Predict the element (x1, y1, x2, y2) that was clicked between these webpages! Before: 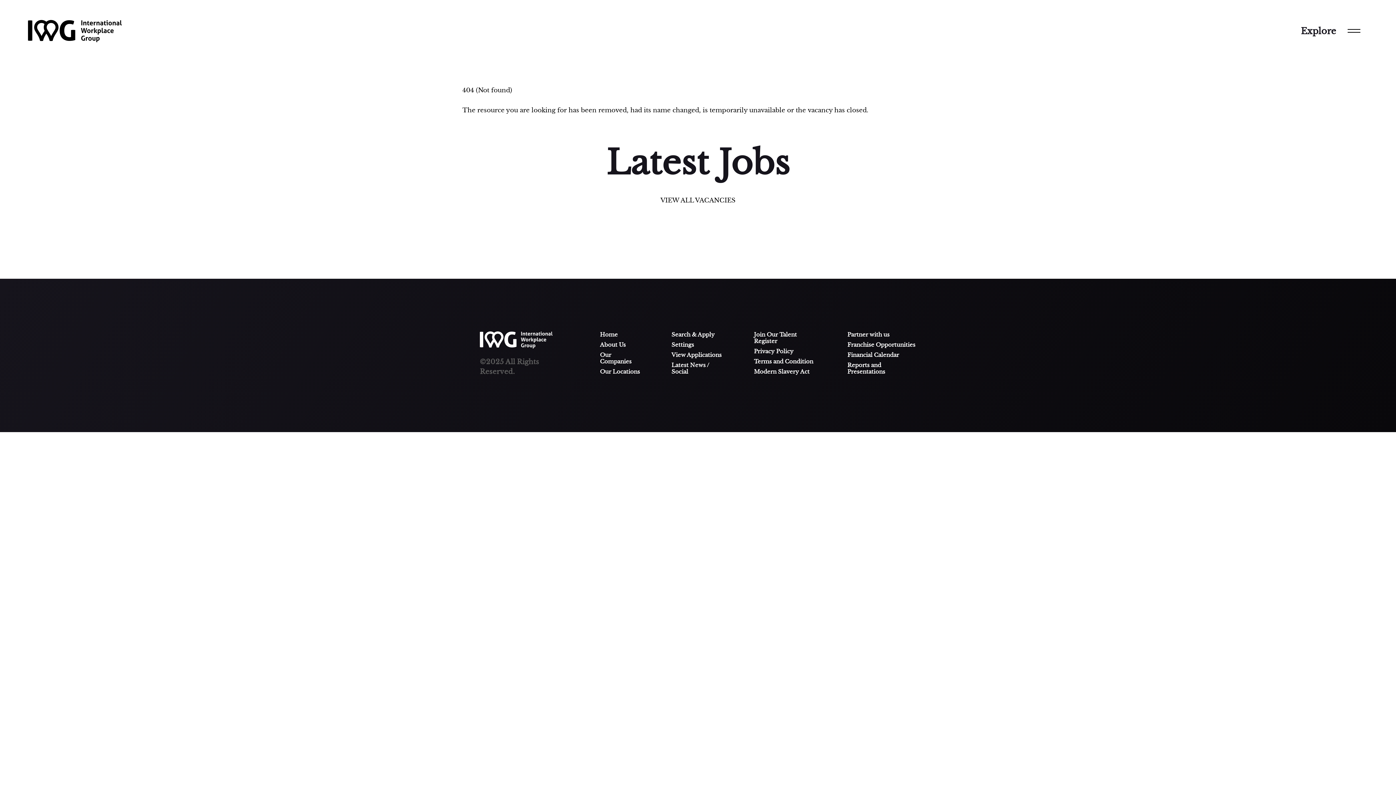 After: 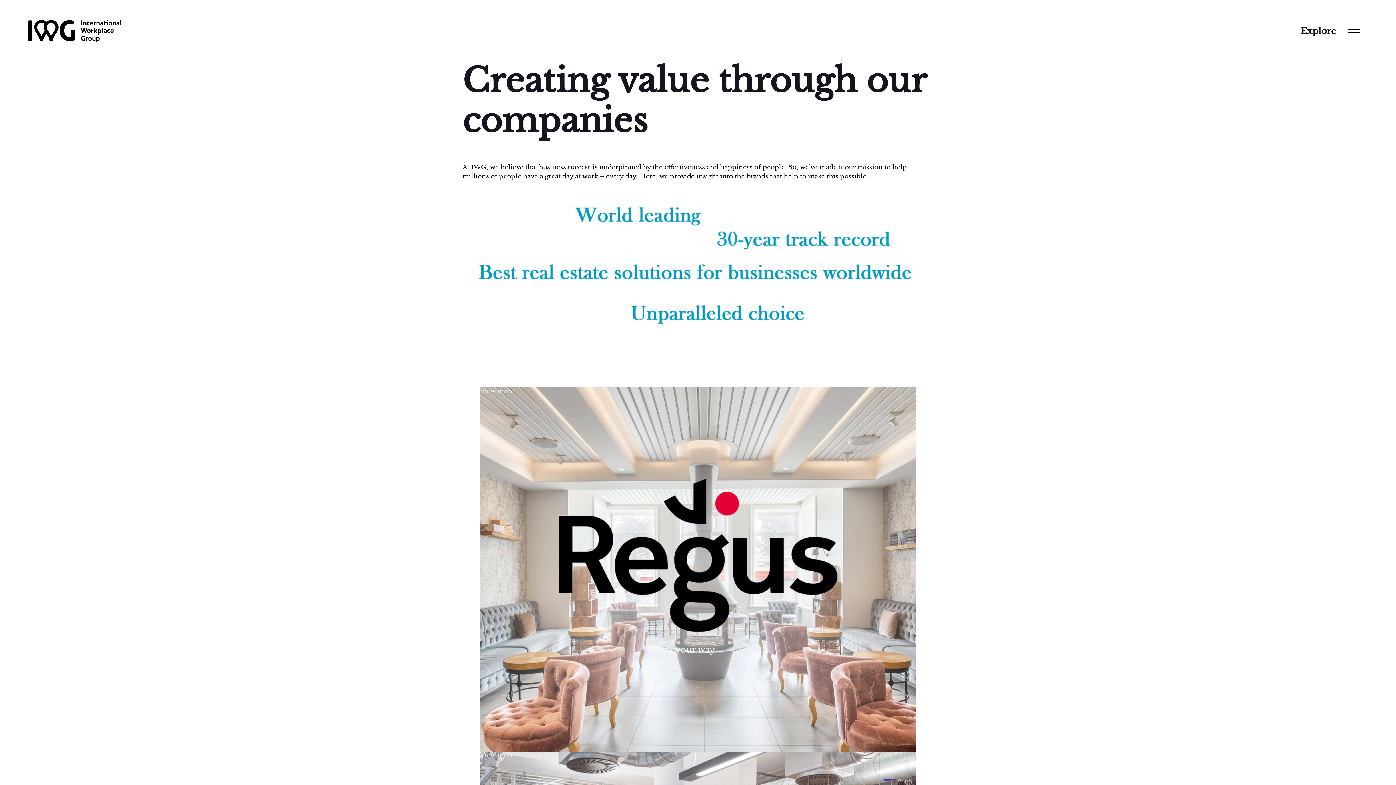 Action: label: Our Companies bbox: (600, 352, 641, 365)